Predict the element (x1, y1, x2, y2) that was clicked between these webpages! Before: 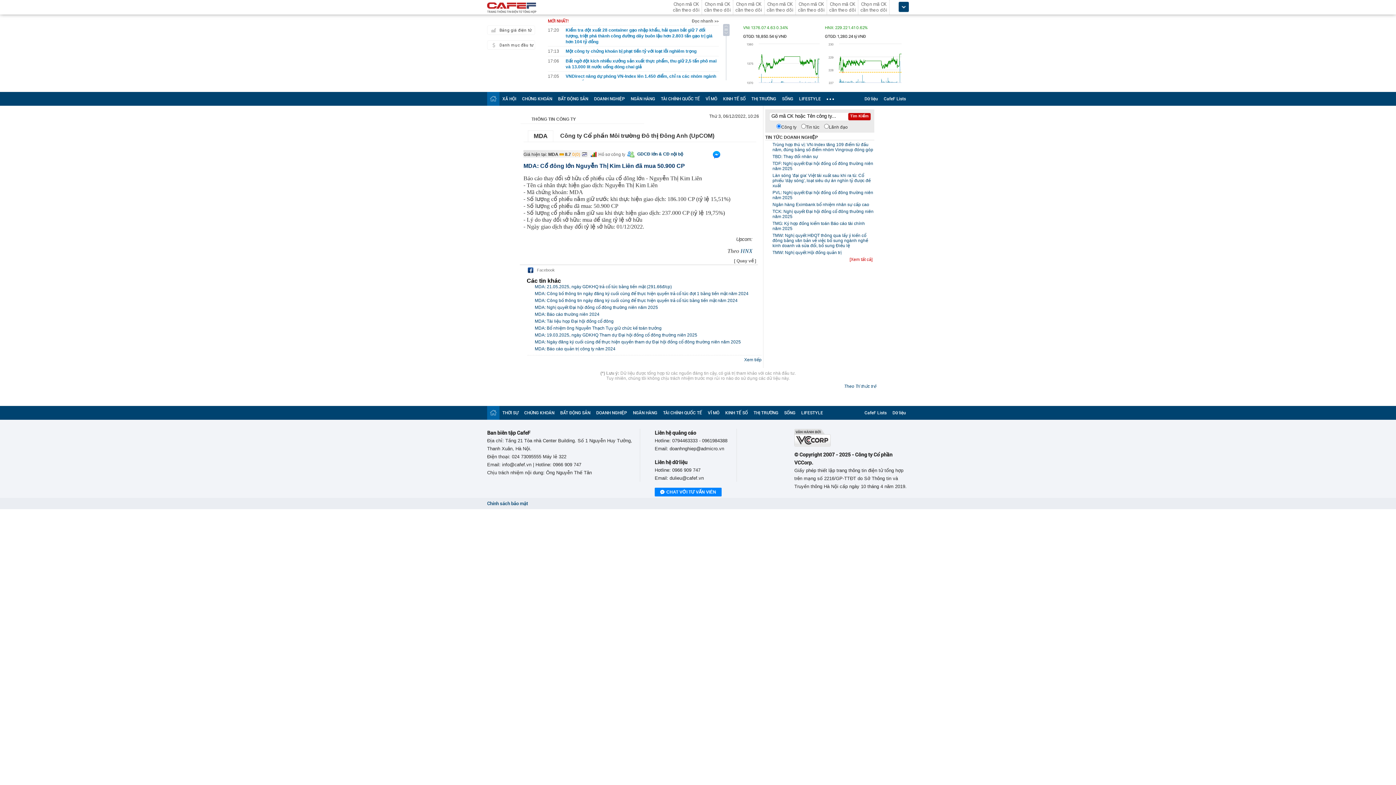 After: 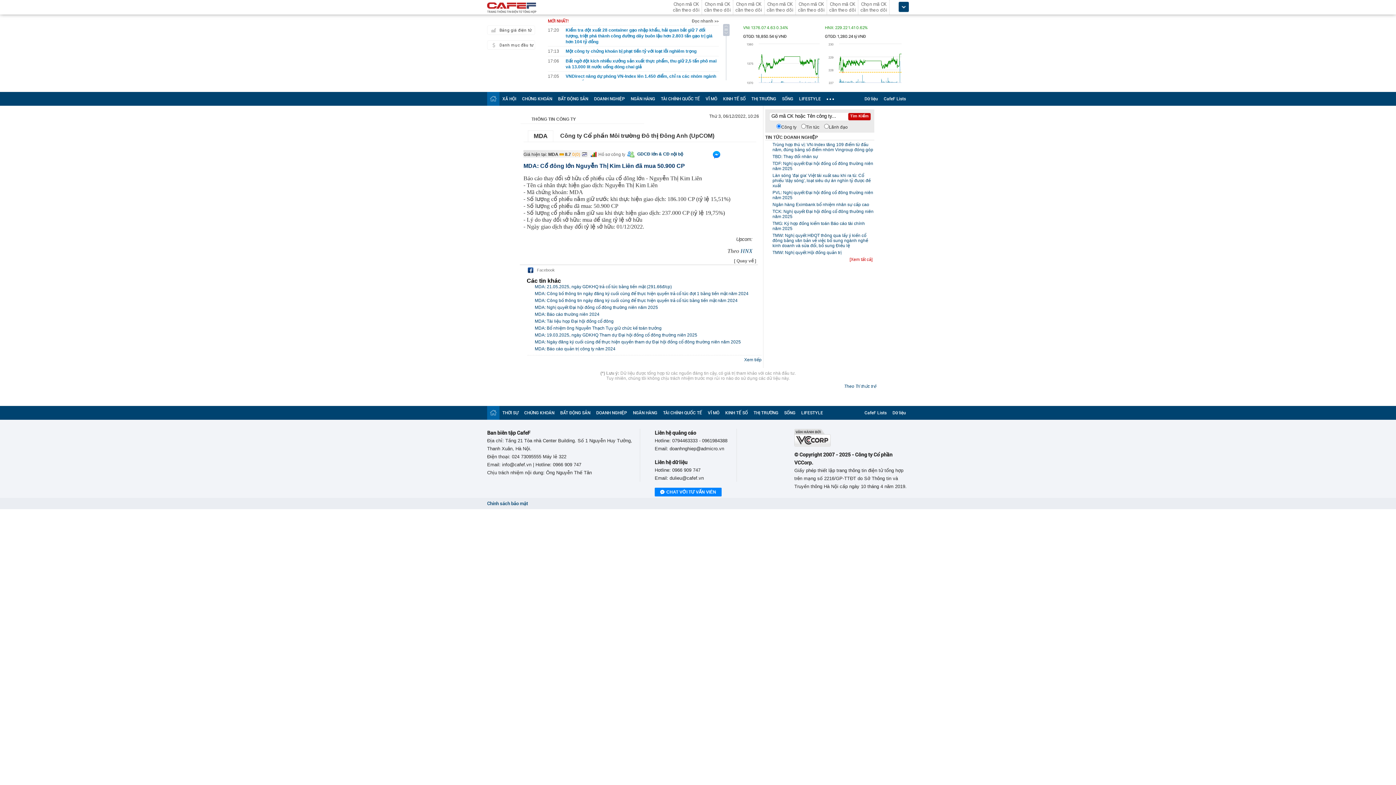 Action: bbox: (487, 40, 535, 49) label: Danh mục đầu tư